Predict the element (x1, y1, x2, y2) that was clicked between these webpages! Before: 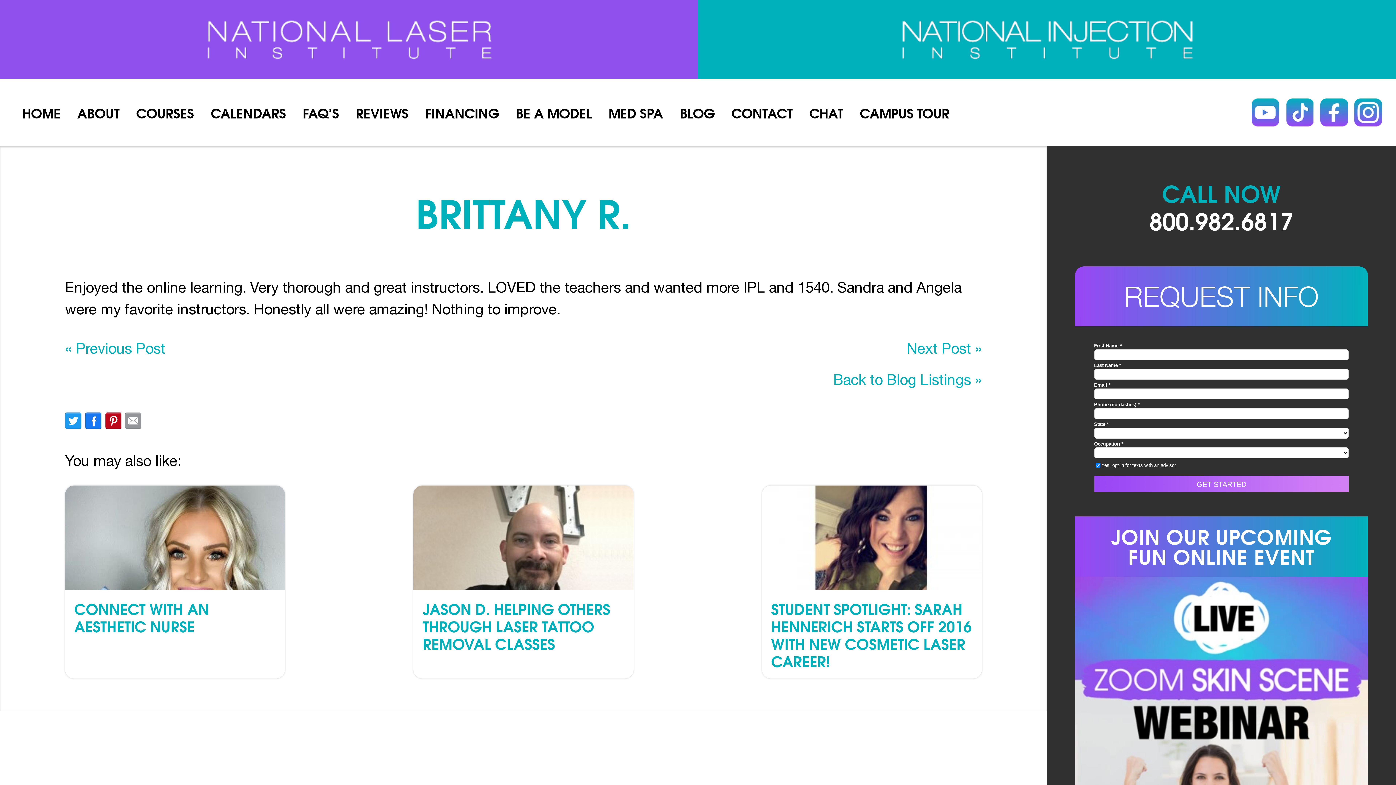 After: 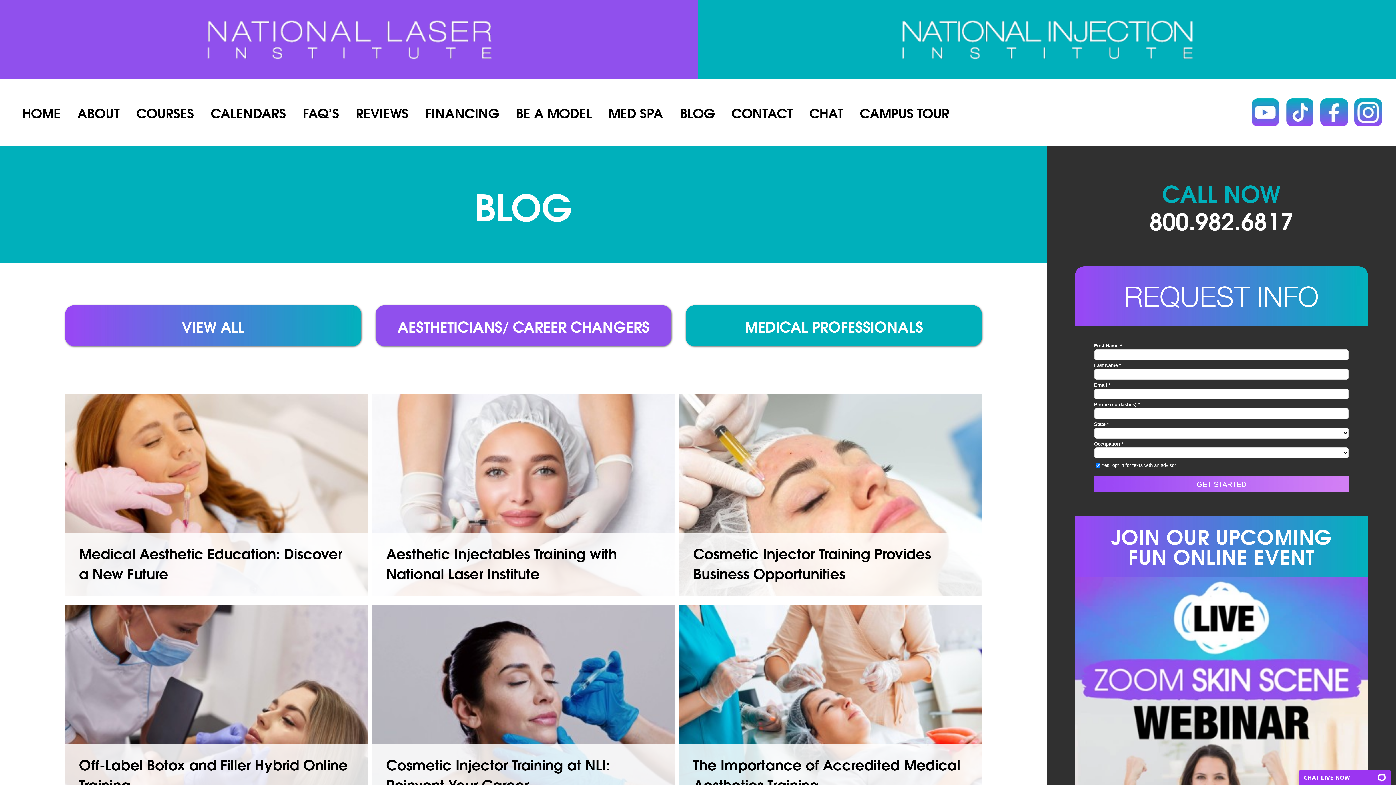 Action: label: Back to Blog Listings » bbox: (833, 371, 982, 388)